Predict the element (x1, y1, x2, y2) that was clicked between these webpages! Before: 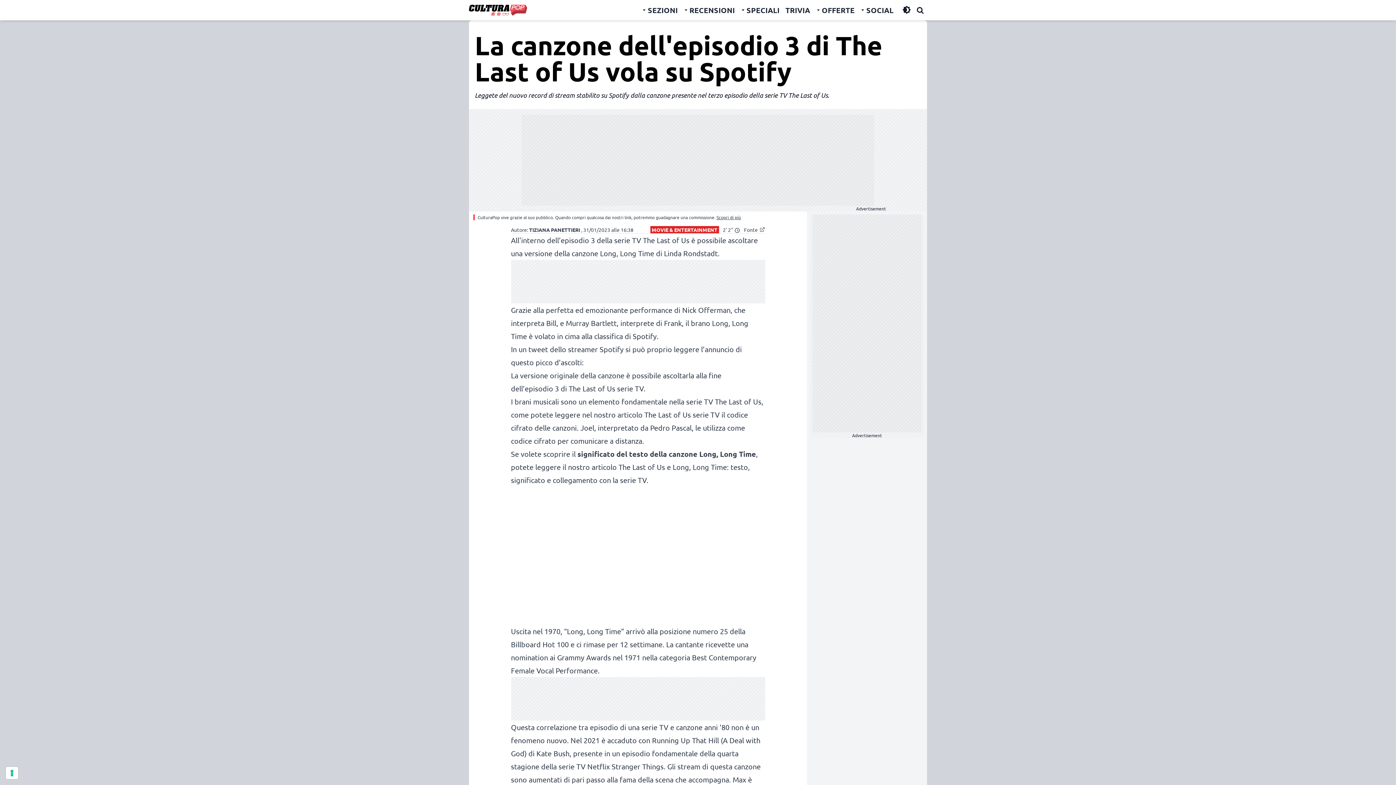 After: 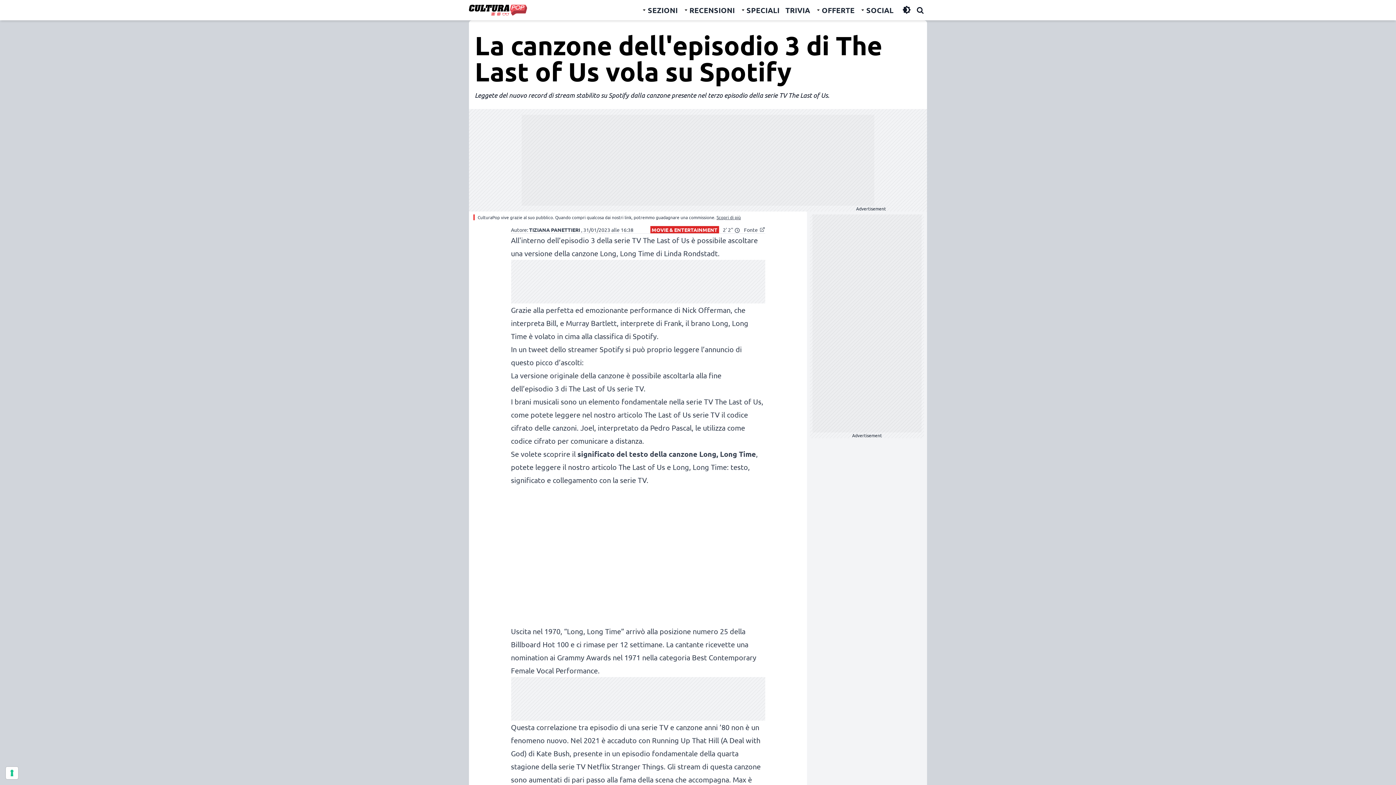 Action: bbox: (716, 214, 741, 220) label: Scopri di più